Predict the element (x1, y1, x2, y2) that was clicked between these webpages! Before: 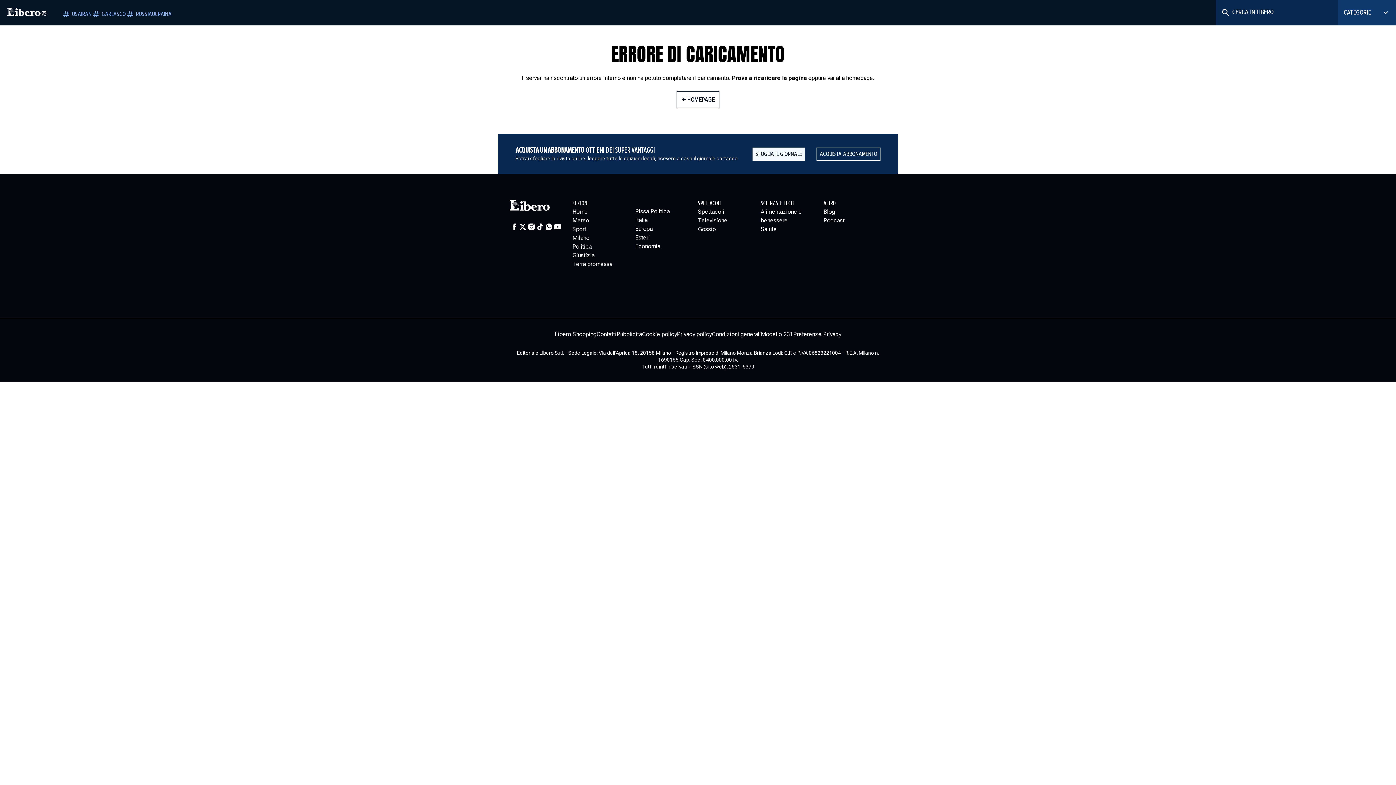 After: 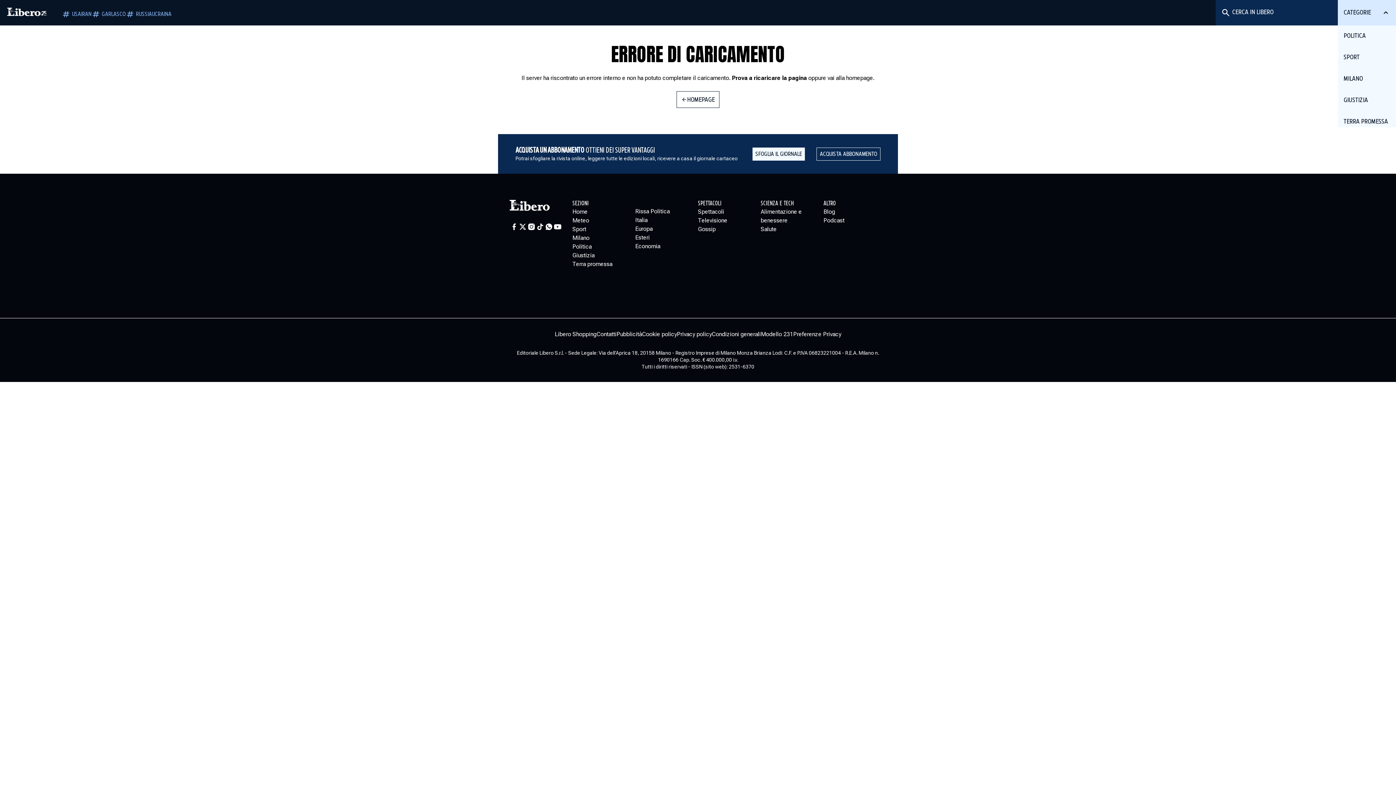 Action: bbox: (1338, 0, 1396, 25) label: CATEGORIE